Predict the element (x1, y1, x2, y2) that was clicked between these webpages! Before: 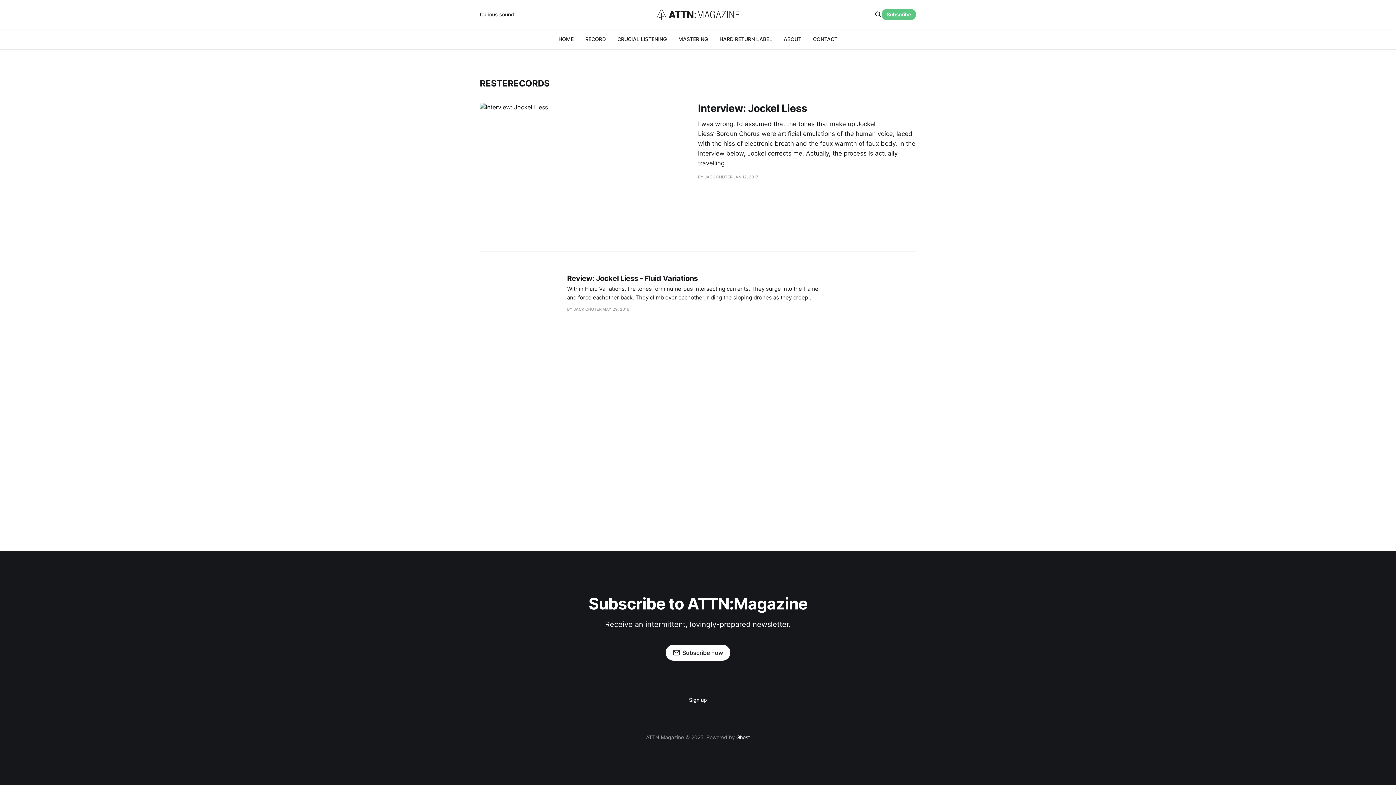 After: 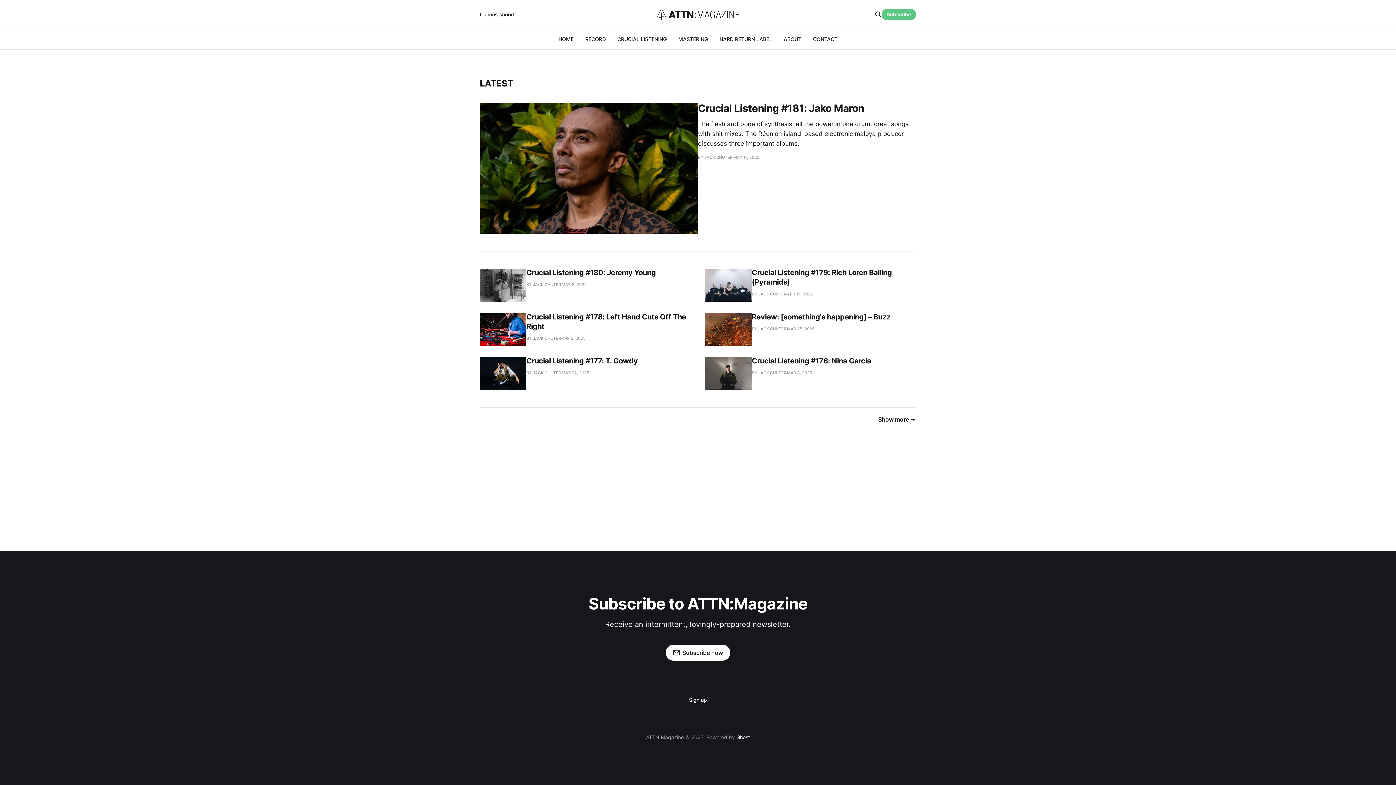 Action: label: HOME bbox: (558, 36, 573, 42)